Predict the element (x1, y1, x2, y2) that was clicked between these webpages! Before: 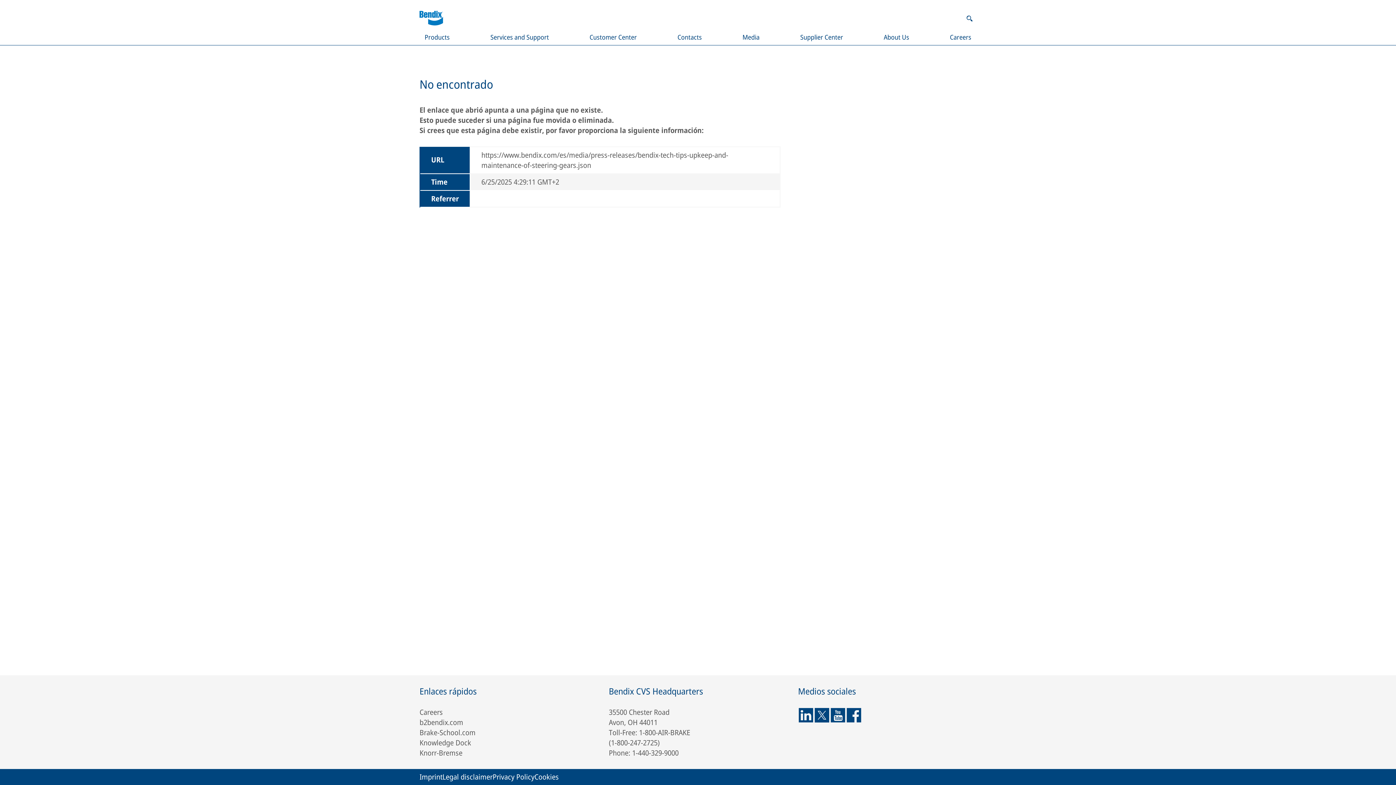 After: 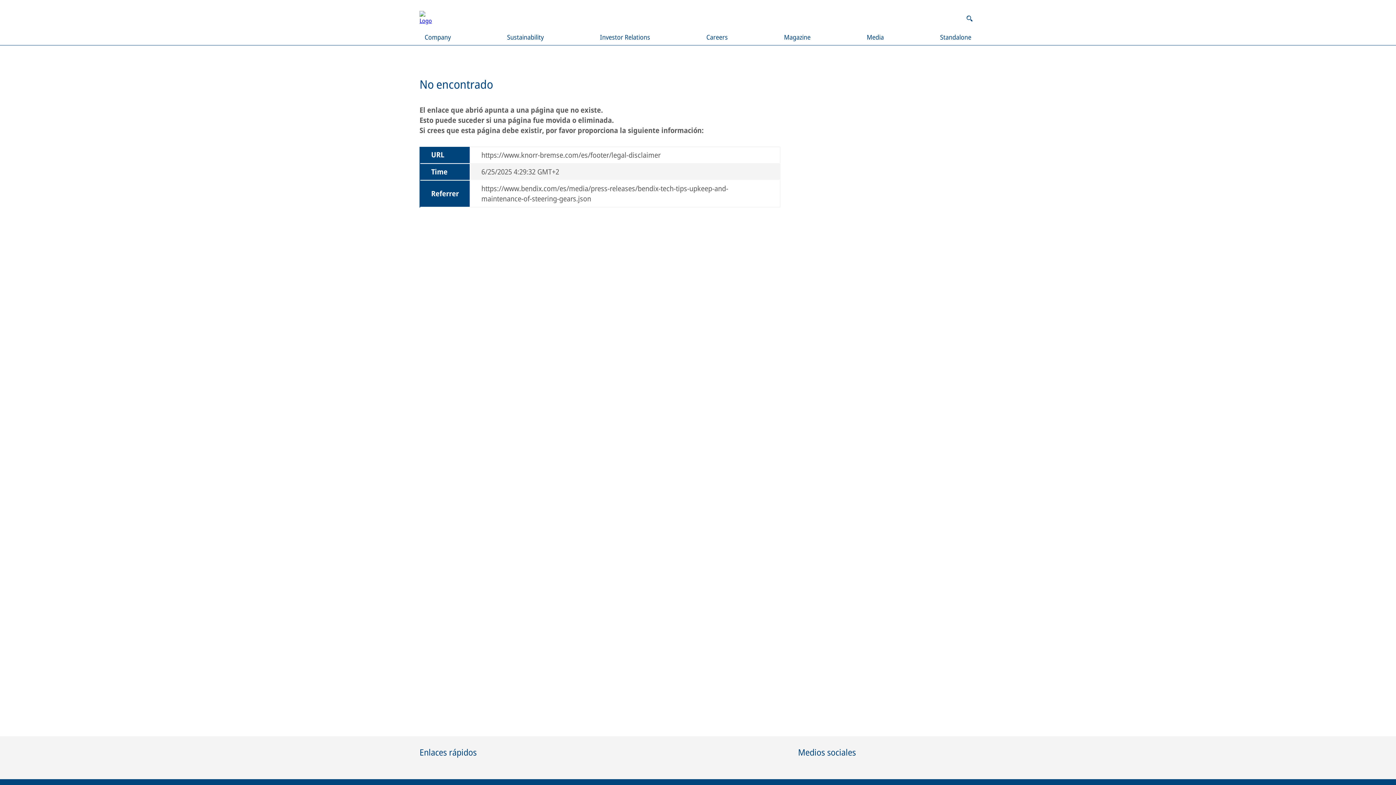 Action: label: Legal disclaimer bbox: (442, 772, 492, 782)